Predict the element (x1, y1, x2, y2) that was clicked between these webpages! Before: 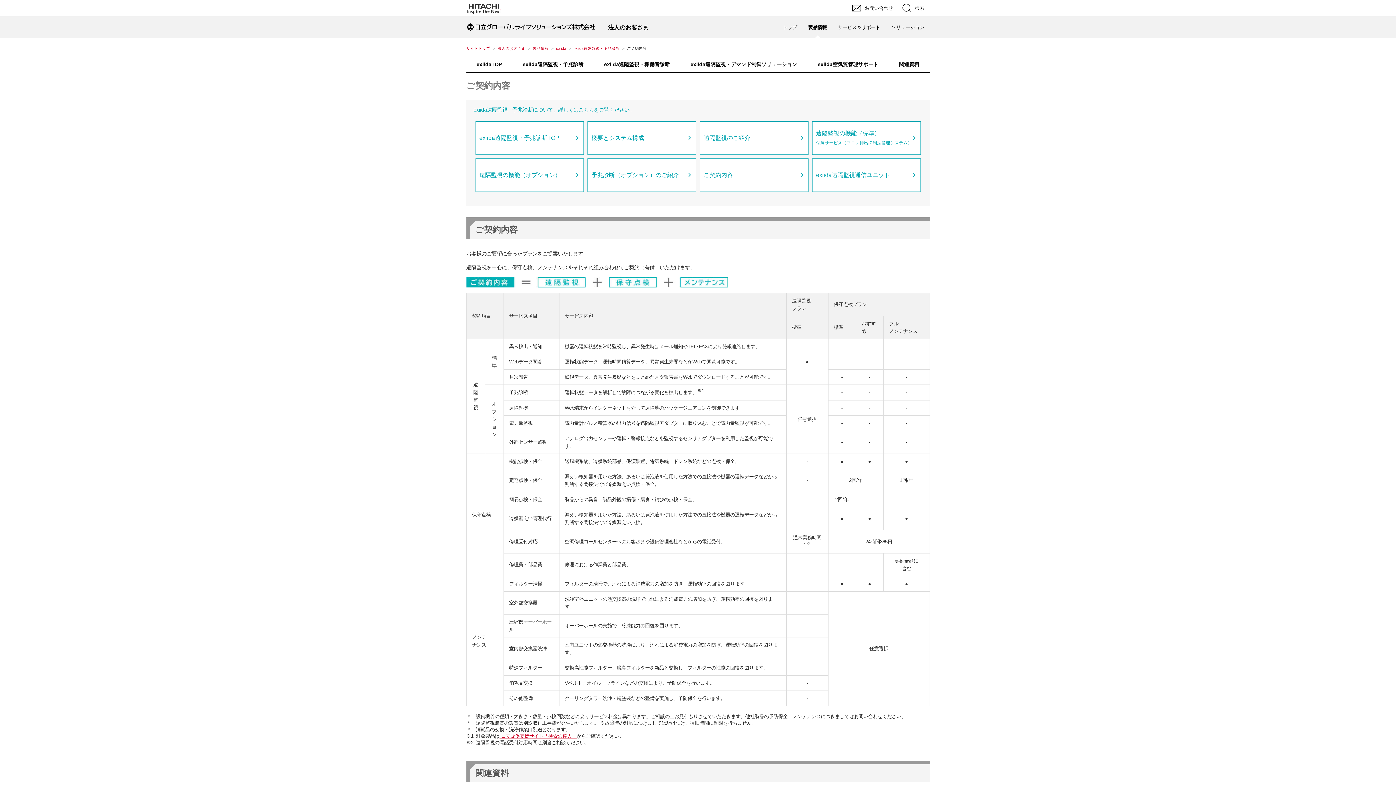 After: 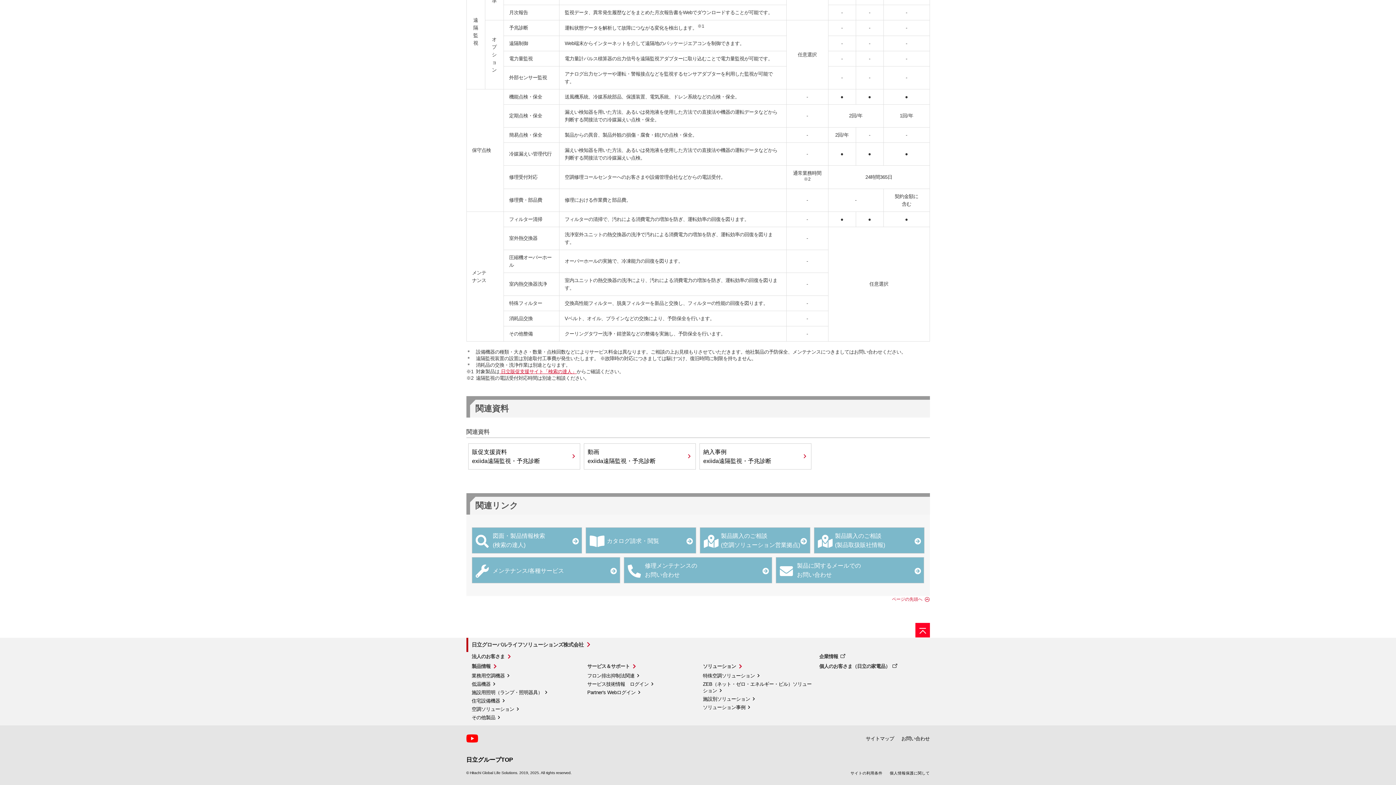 Action: label: 関連資料 bbox: (888, 57, 929, 71)